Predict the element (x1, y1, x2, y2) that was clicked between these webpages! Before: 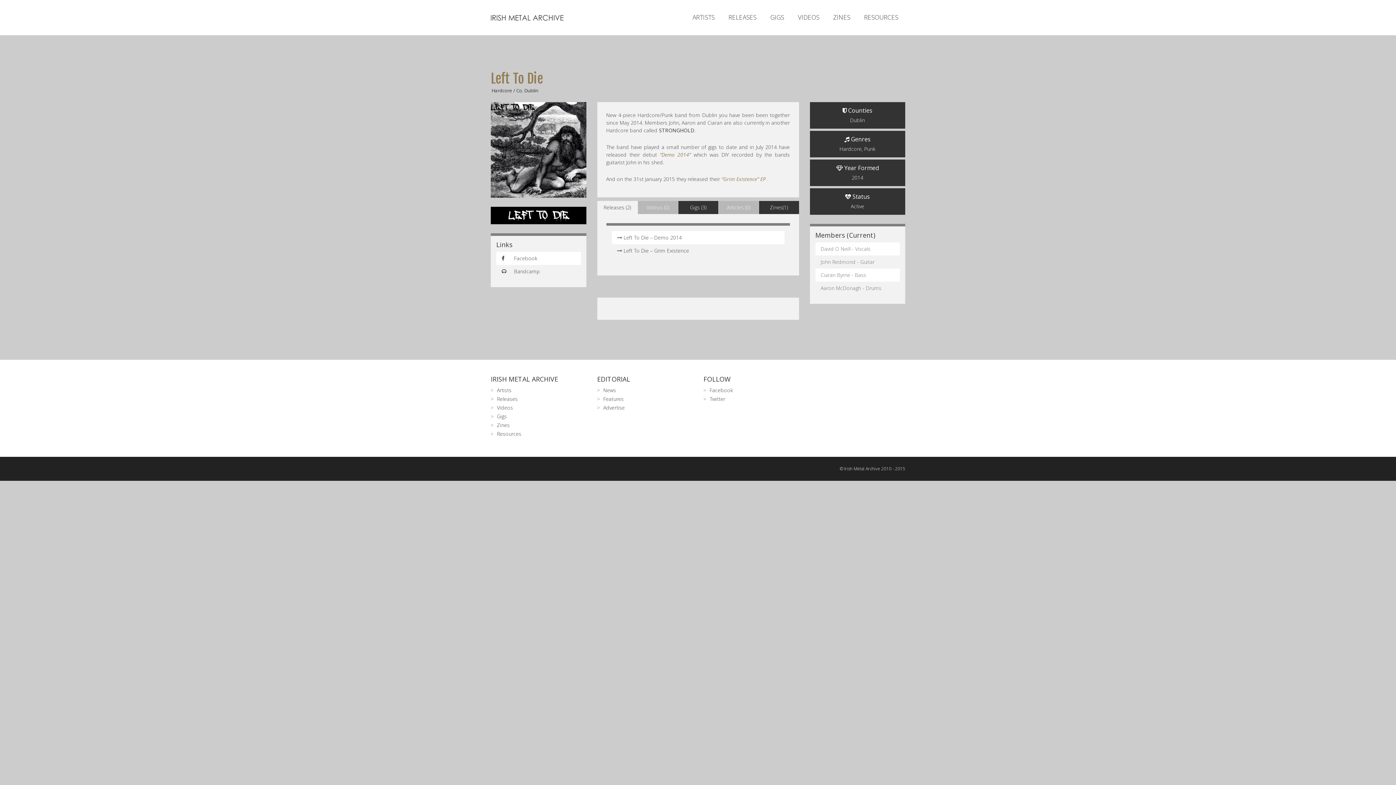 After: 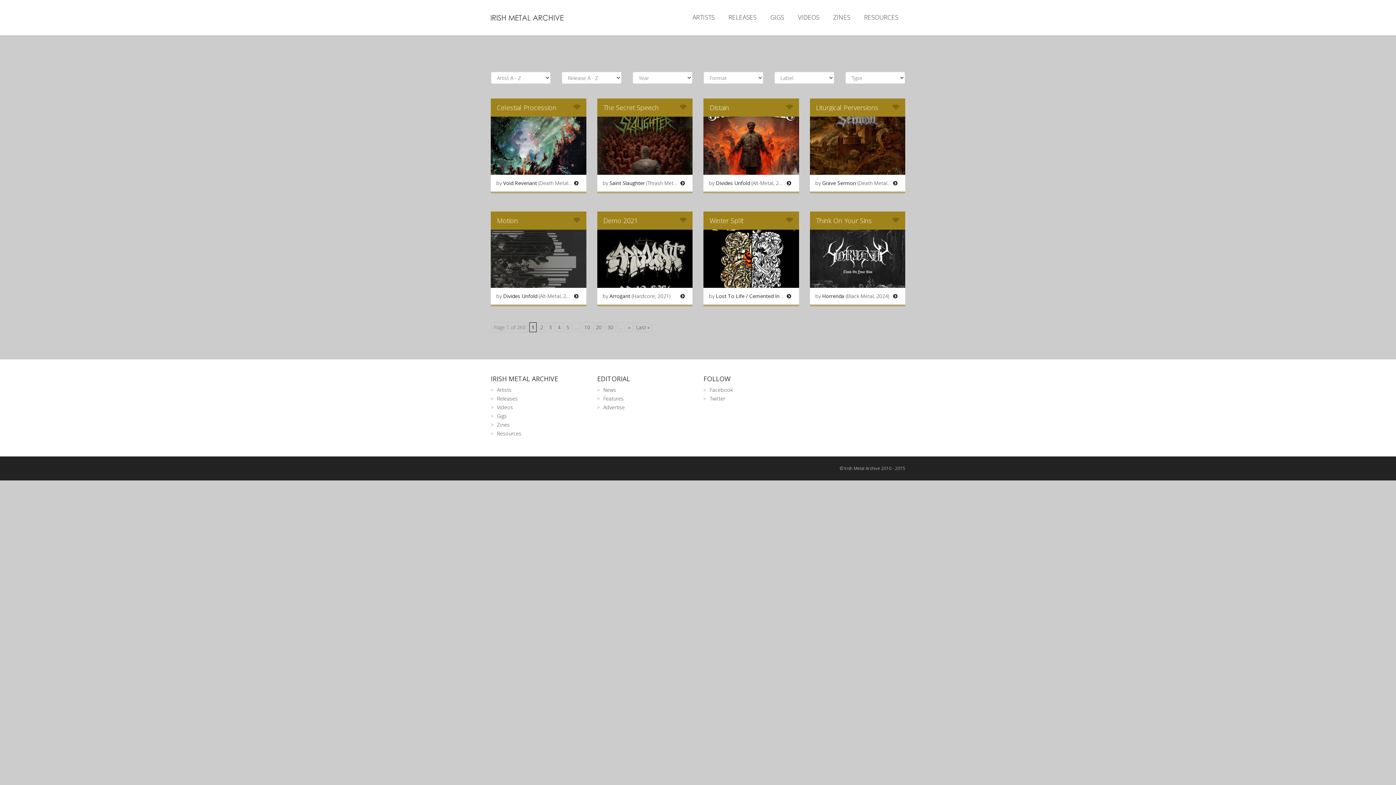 Action: label: Releases bbox: (497, 395, 517, 402)